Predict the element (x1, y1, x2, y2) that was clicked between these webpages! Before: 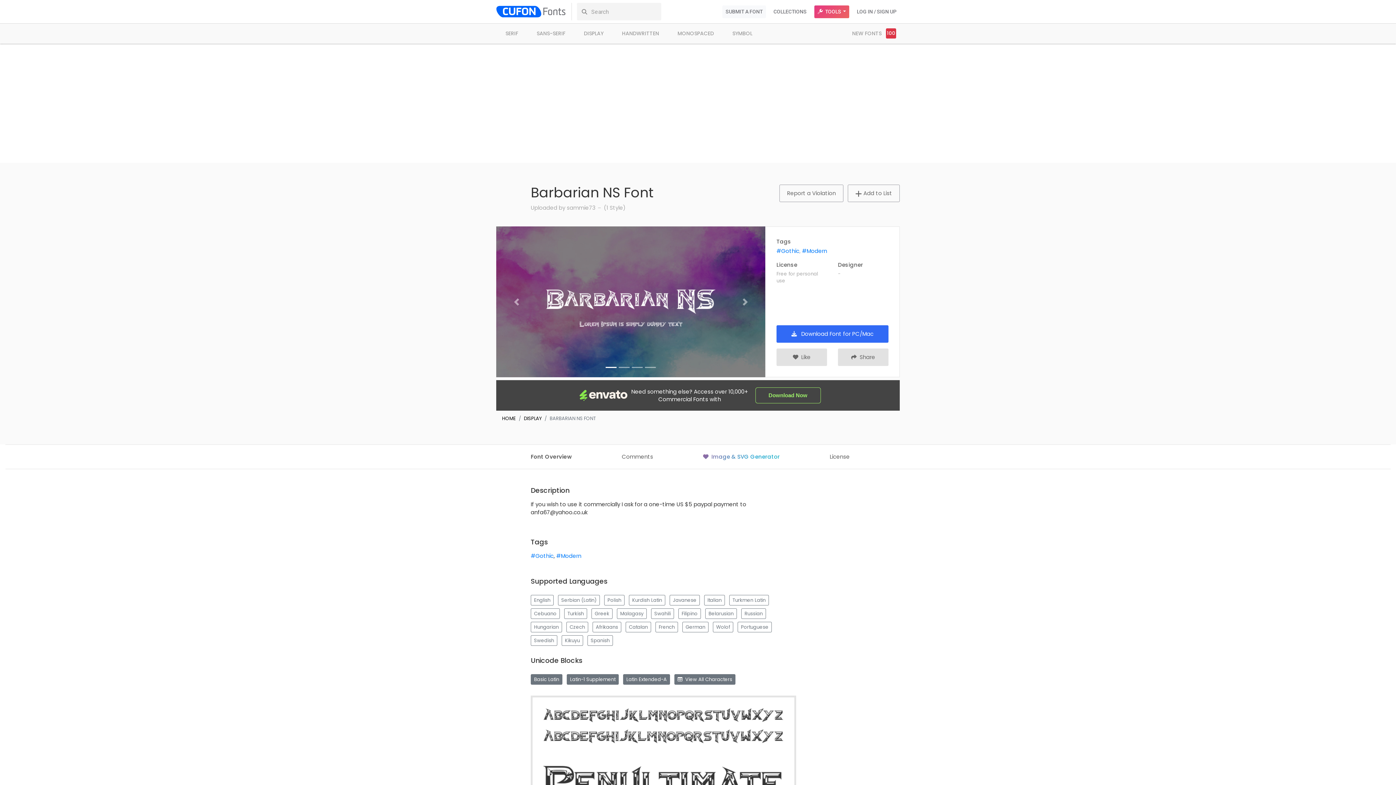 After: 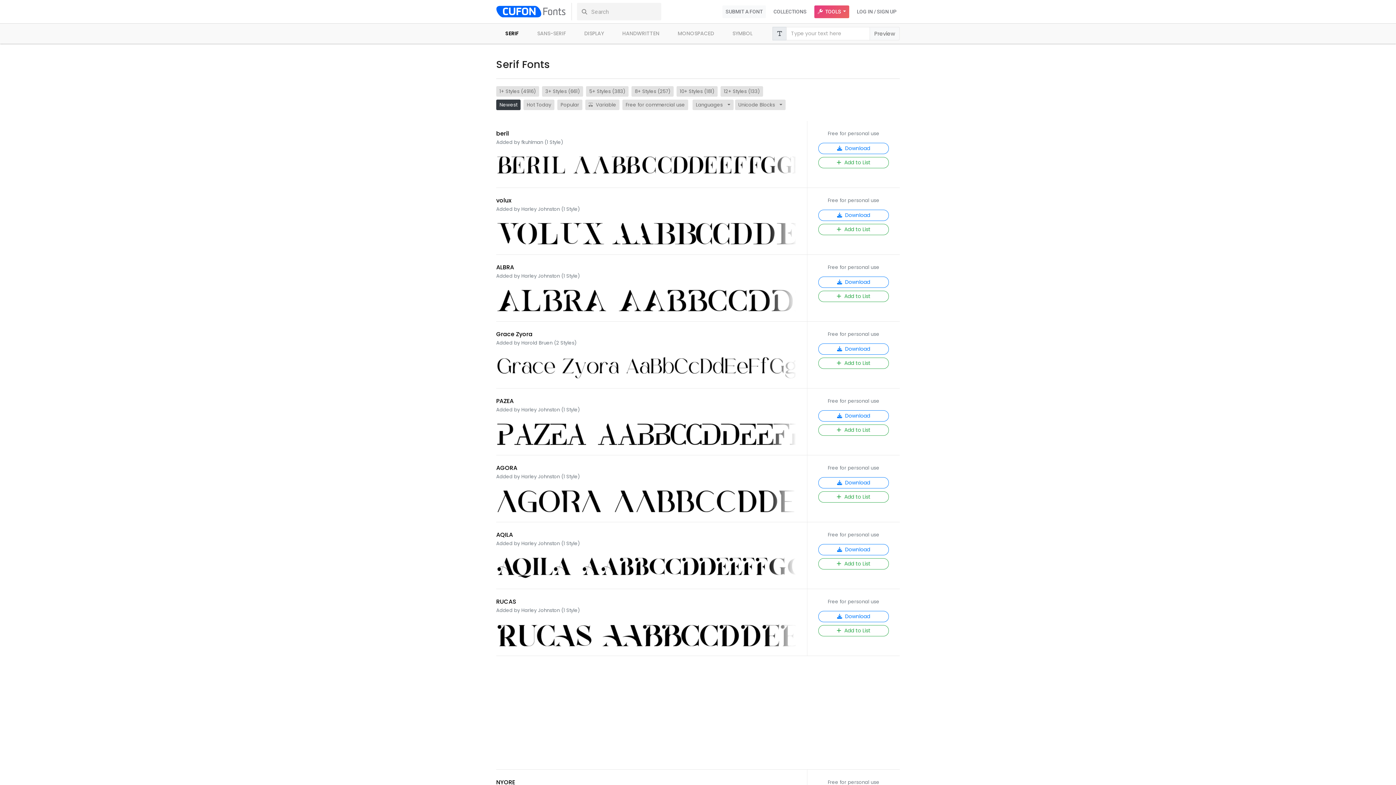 Action: label: SERIF bbox: (499, 27, 524, 40)